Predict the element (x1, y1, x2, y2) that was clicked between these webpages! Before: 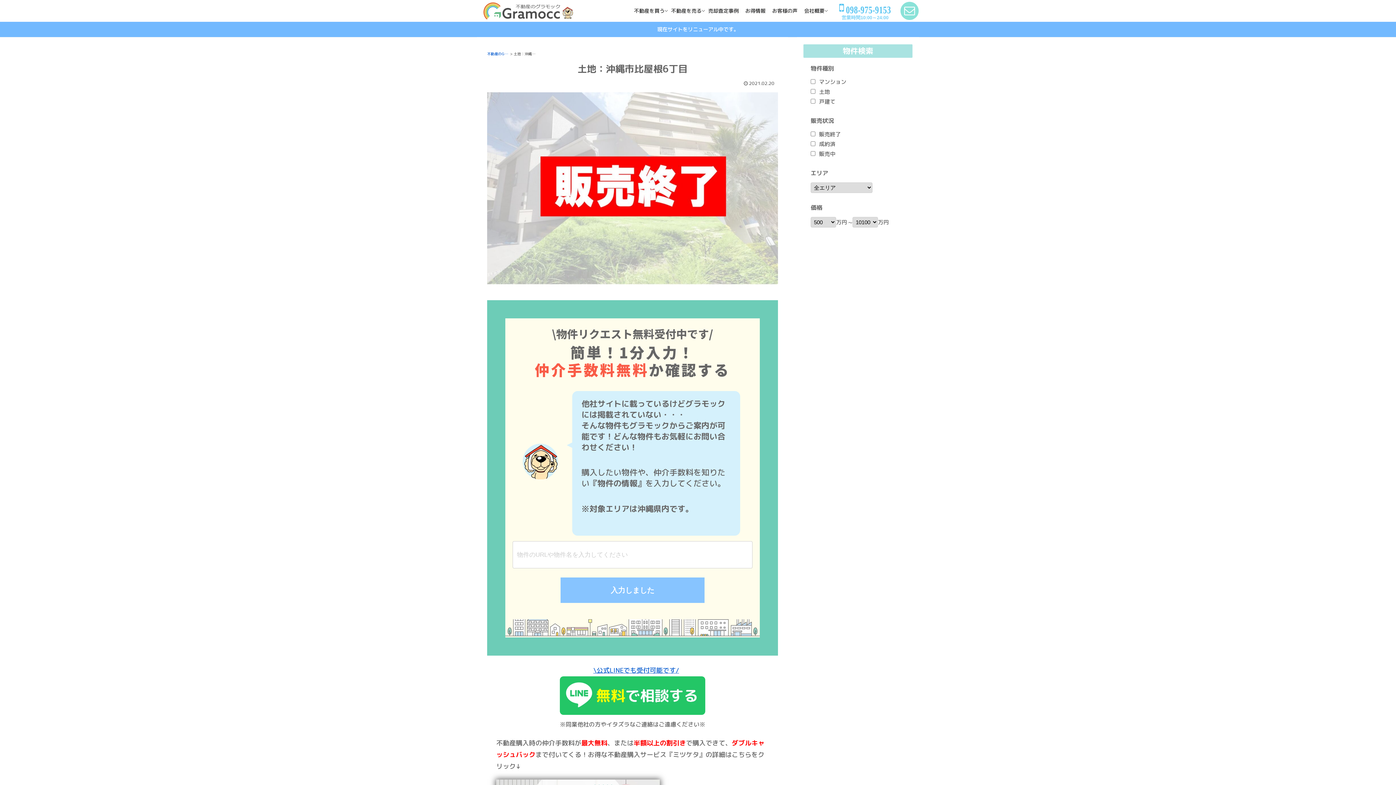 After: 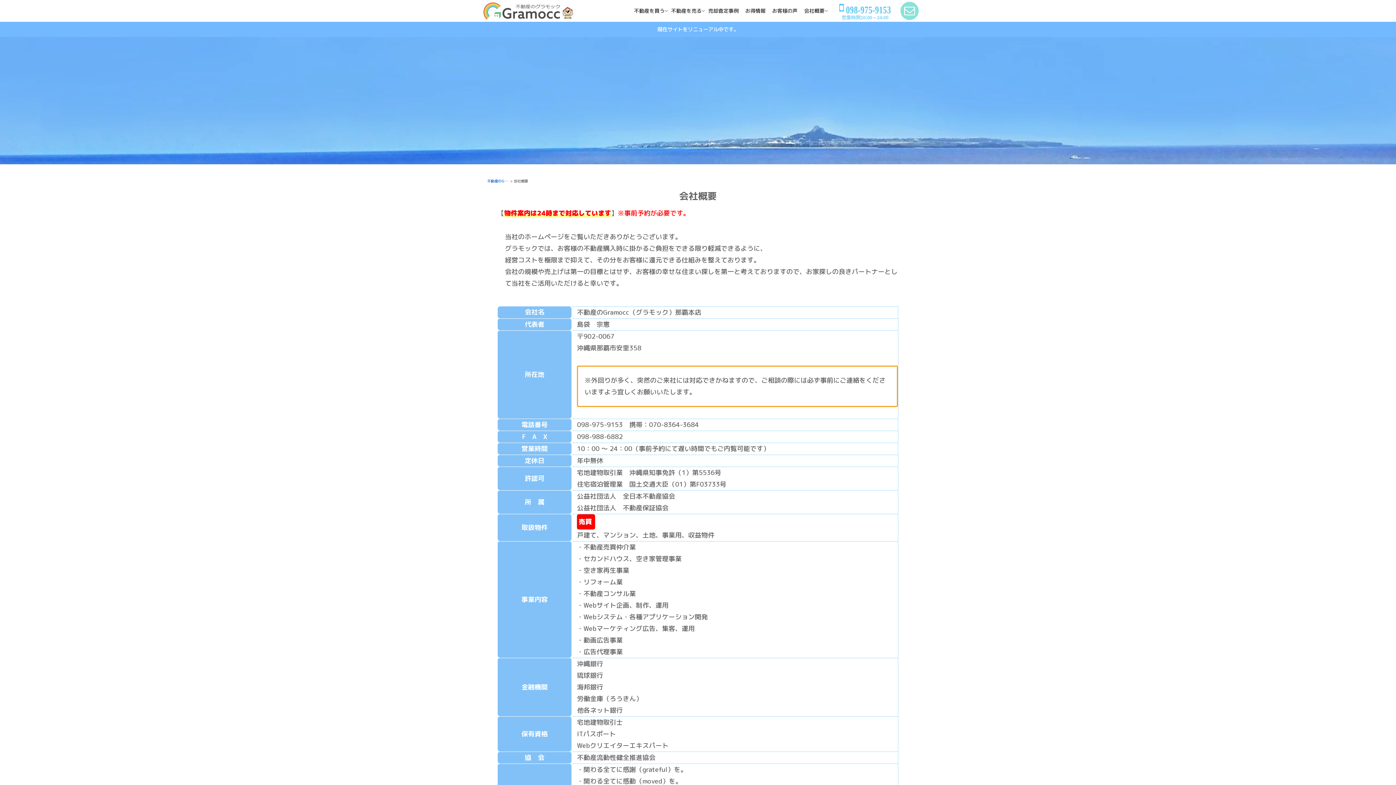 Action: label: 会社概要 bbox: (802, 0, 826, 21)